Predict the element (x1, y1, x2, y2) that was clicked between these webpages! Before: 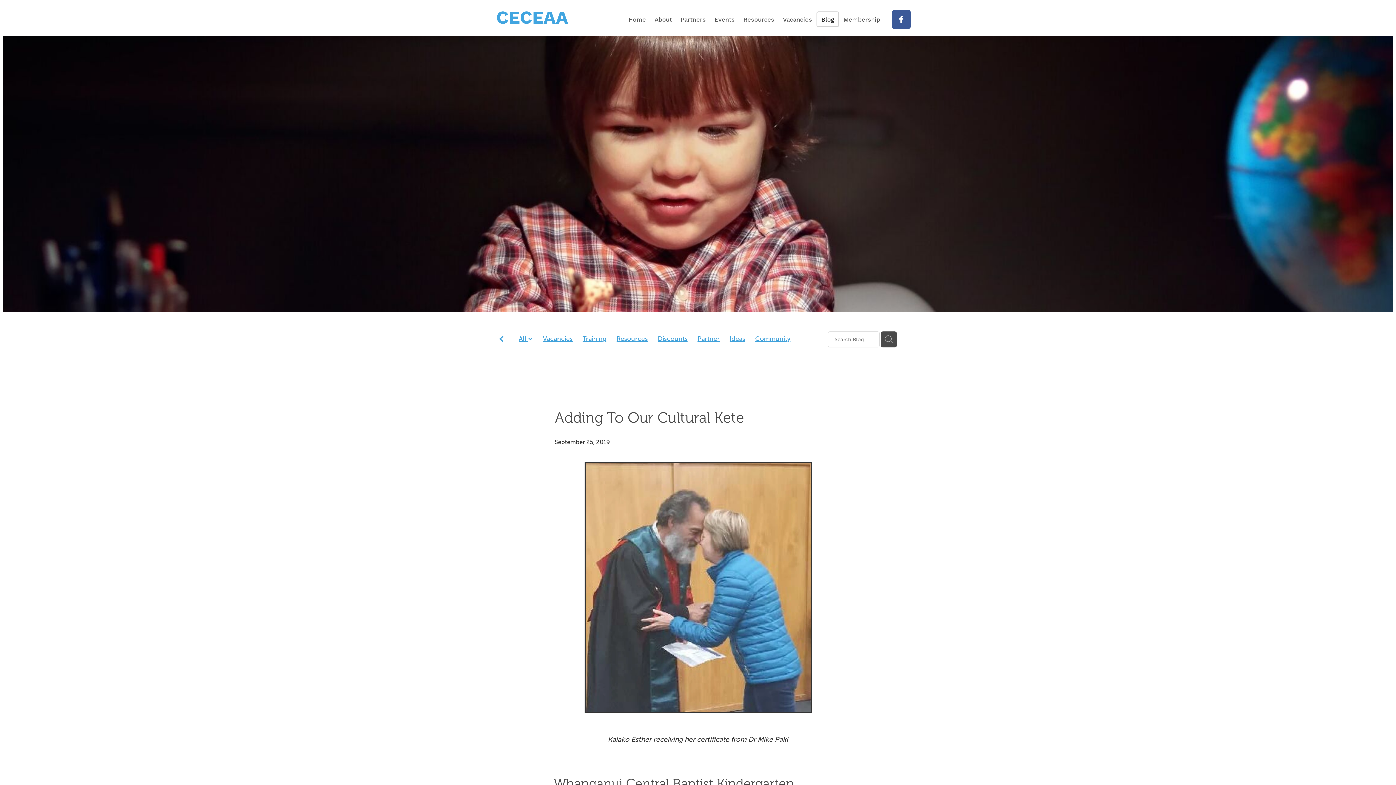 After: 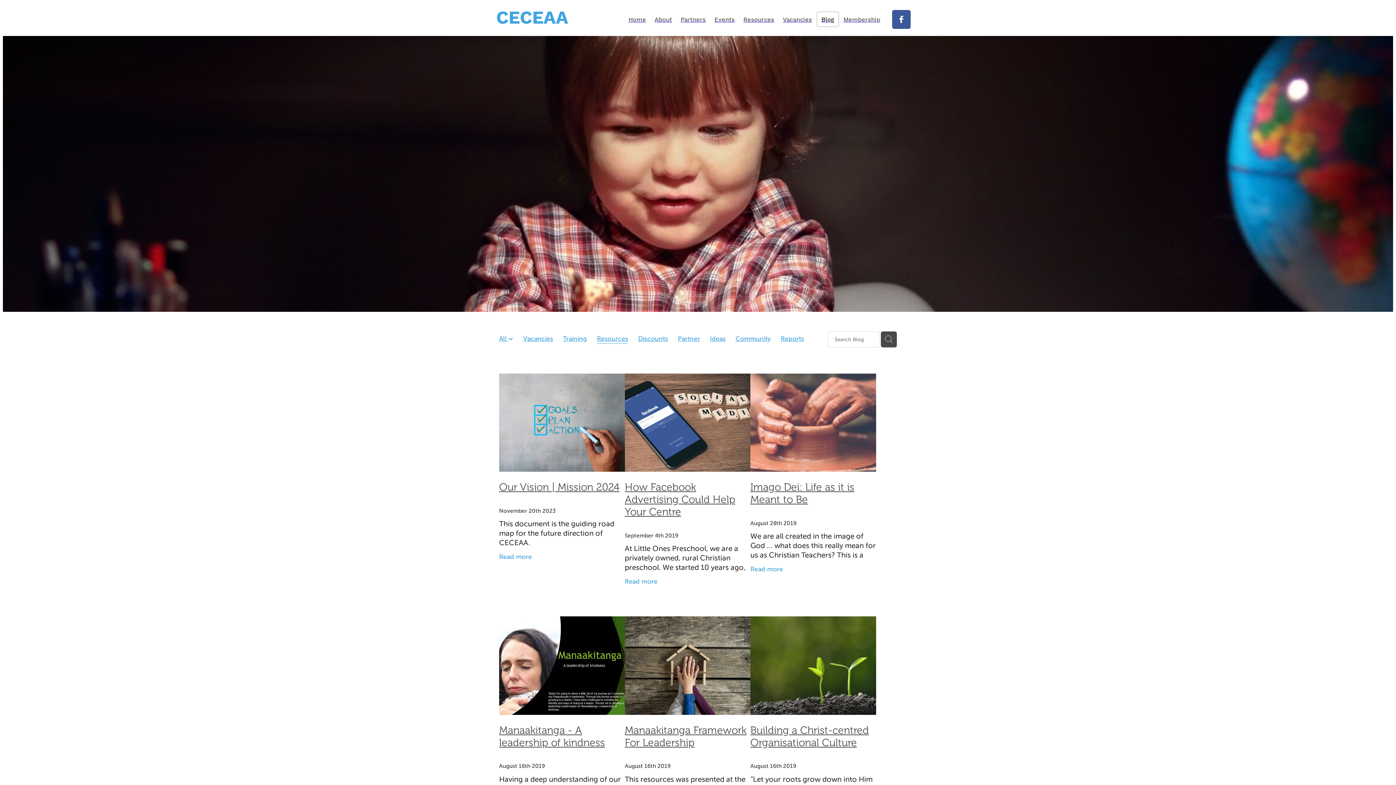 Action: bbox: (616, 334, 648, 344) label: Resources